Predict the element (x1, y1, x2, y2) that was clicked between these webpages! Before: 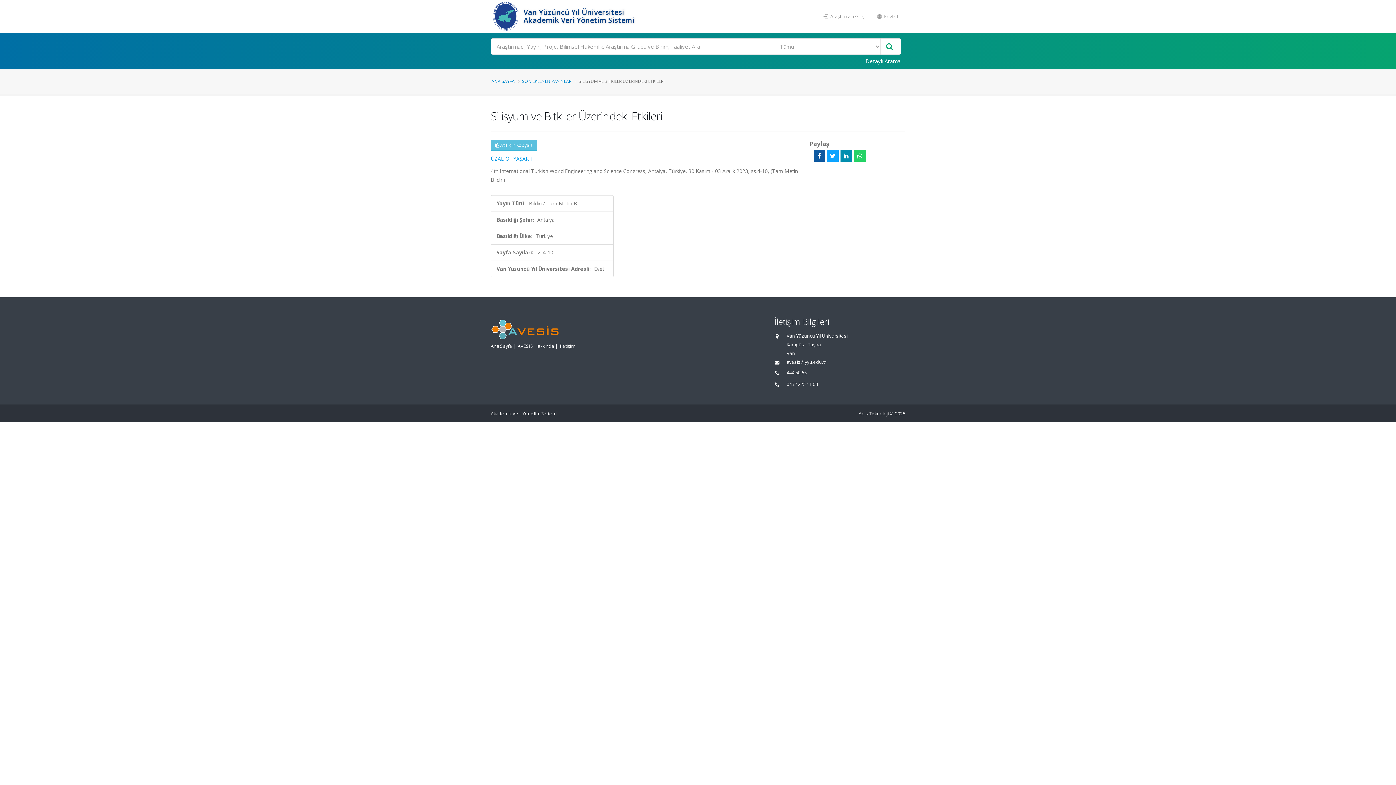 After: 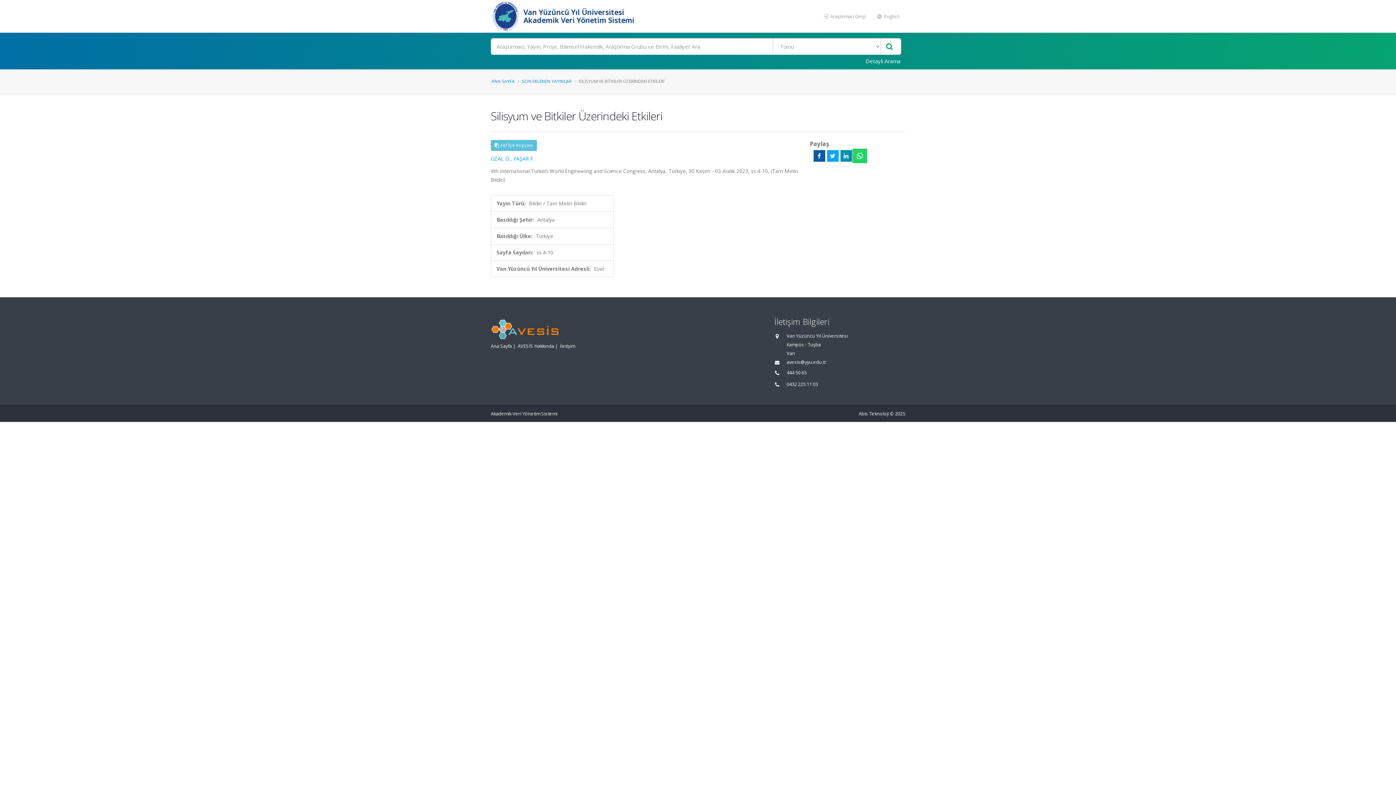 Action: bbox: (854, 150, 865, 161)